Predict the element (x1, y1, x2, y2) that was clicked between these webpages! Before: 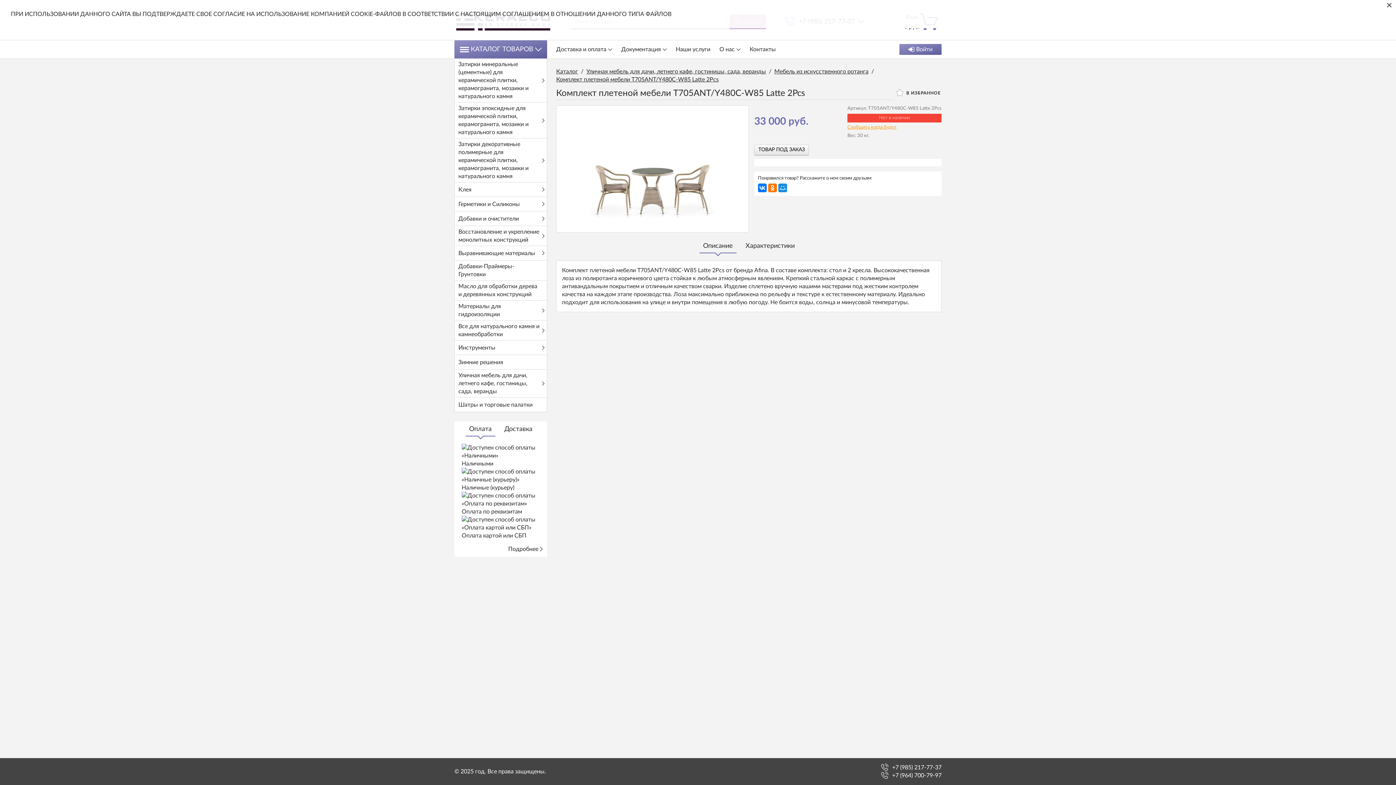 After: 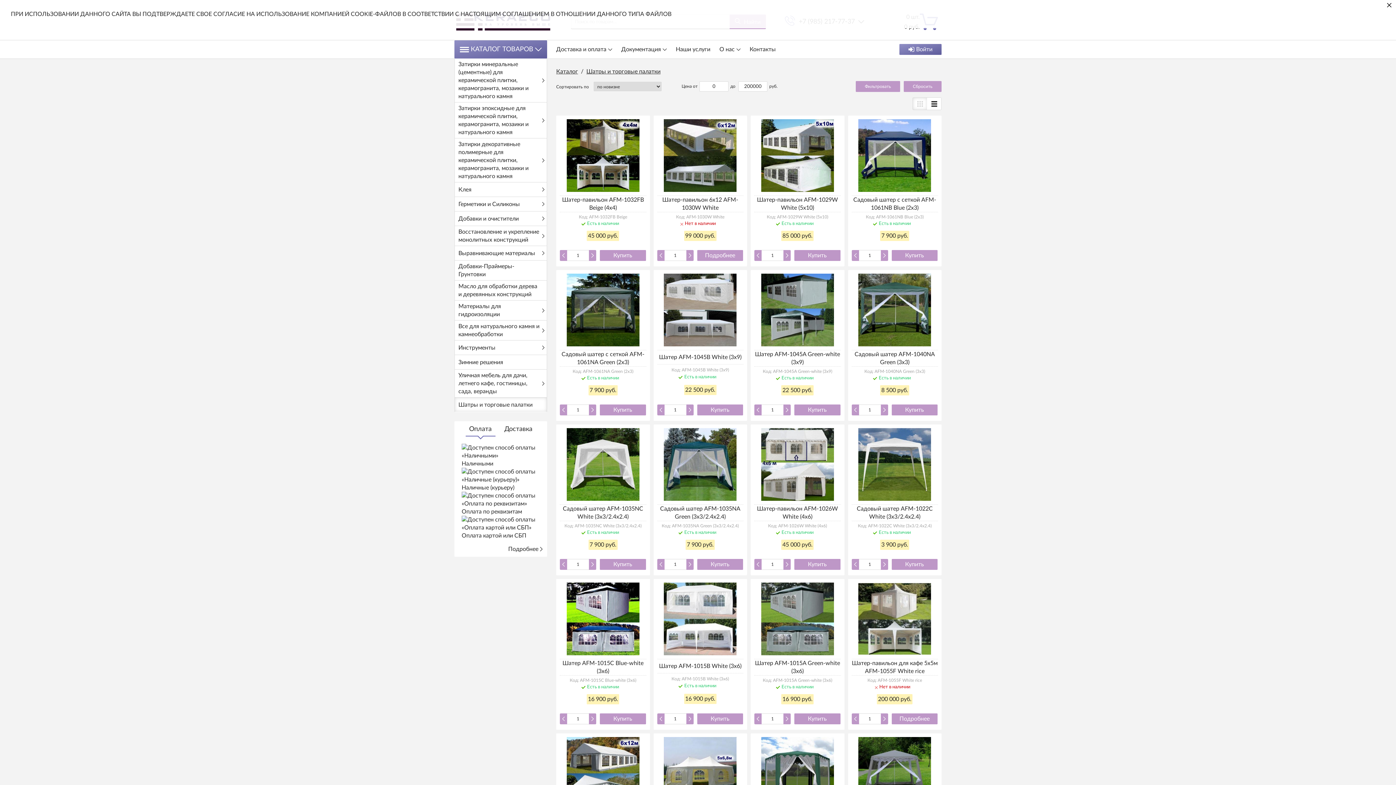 Action: bbox: (458, 399, 546, 410) label: Шатры и торговые палатки